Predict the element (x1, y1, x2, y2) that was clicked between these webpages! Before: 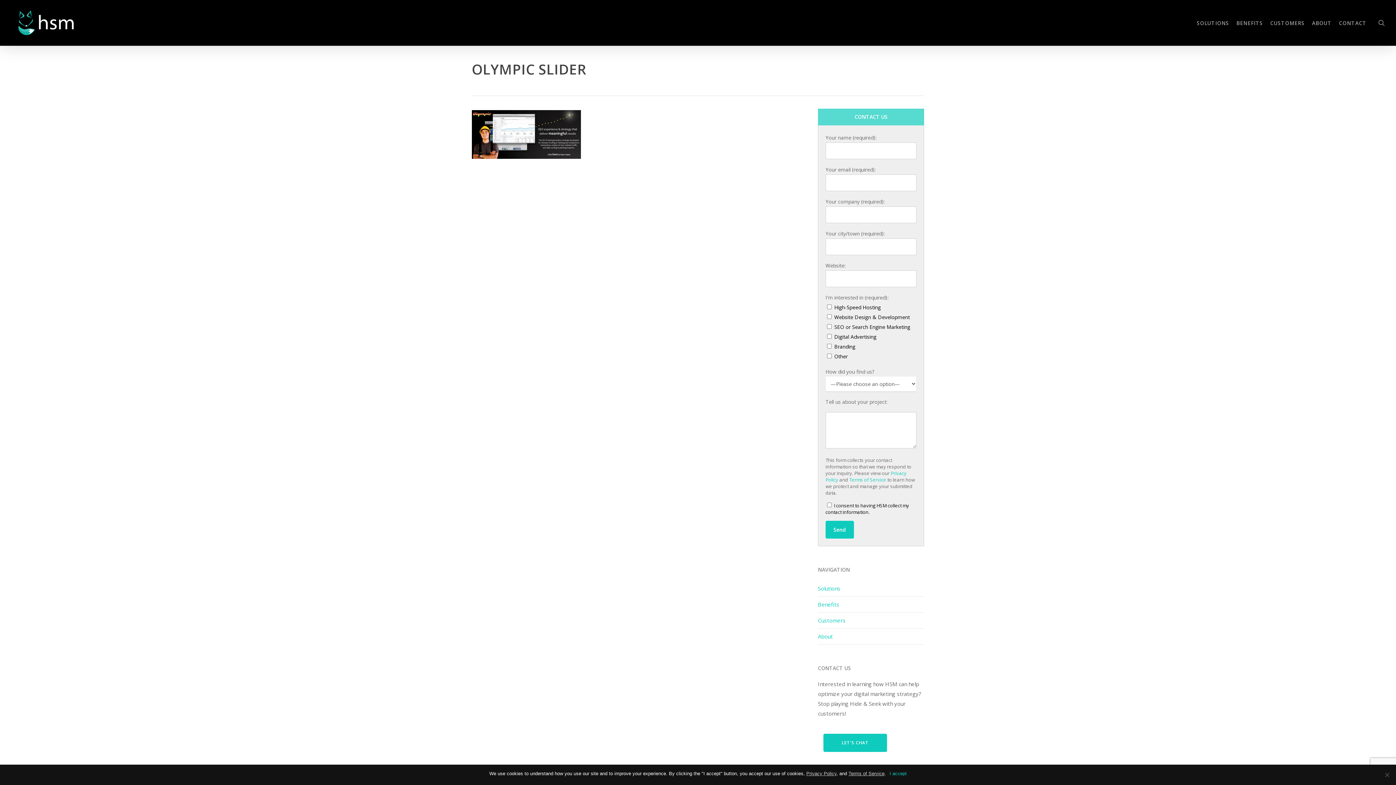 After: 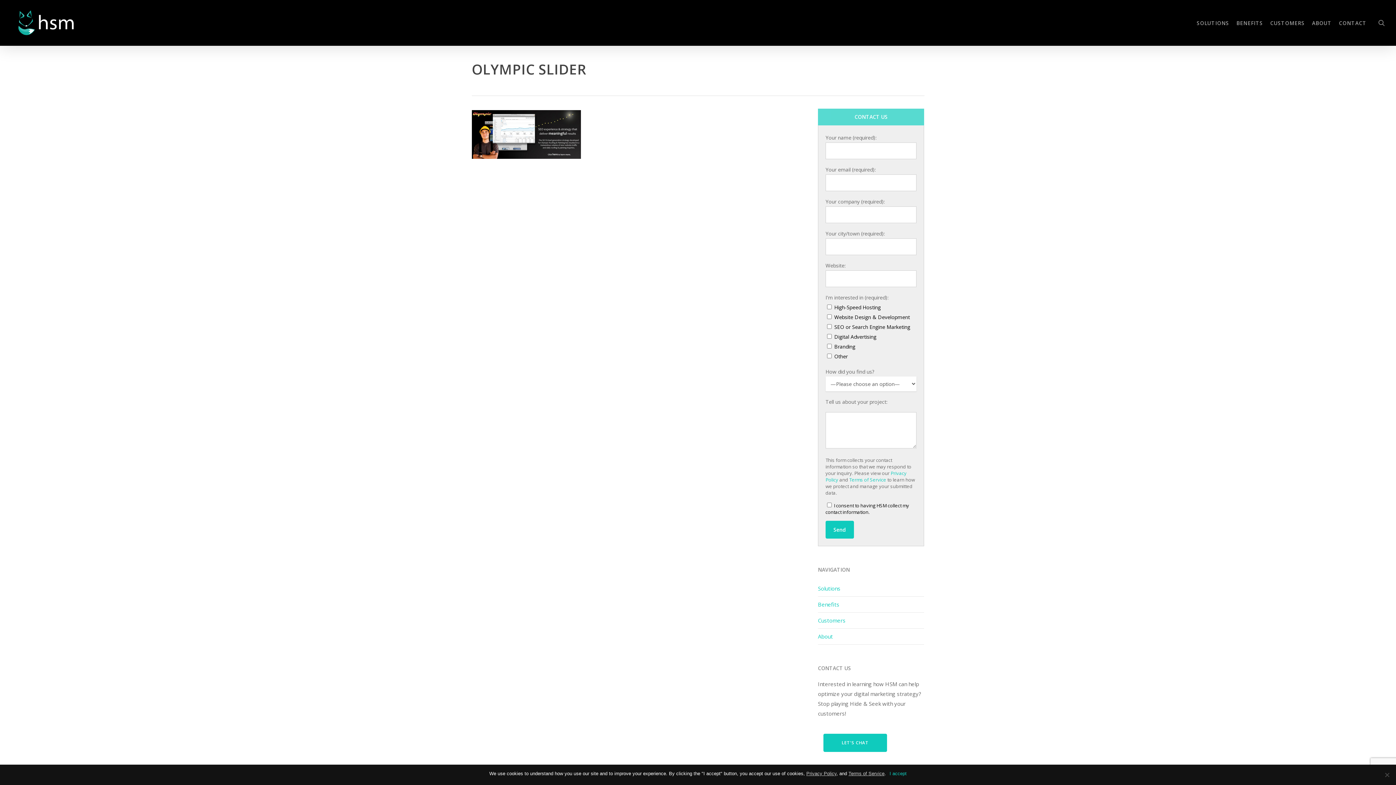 Action: bbox: (849, 476, 886, 483) label: Terms of Service